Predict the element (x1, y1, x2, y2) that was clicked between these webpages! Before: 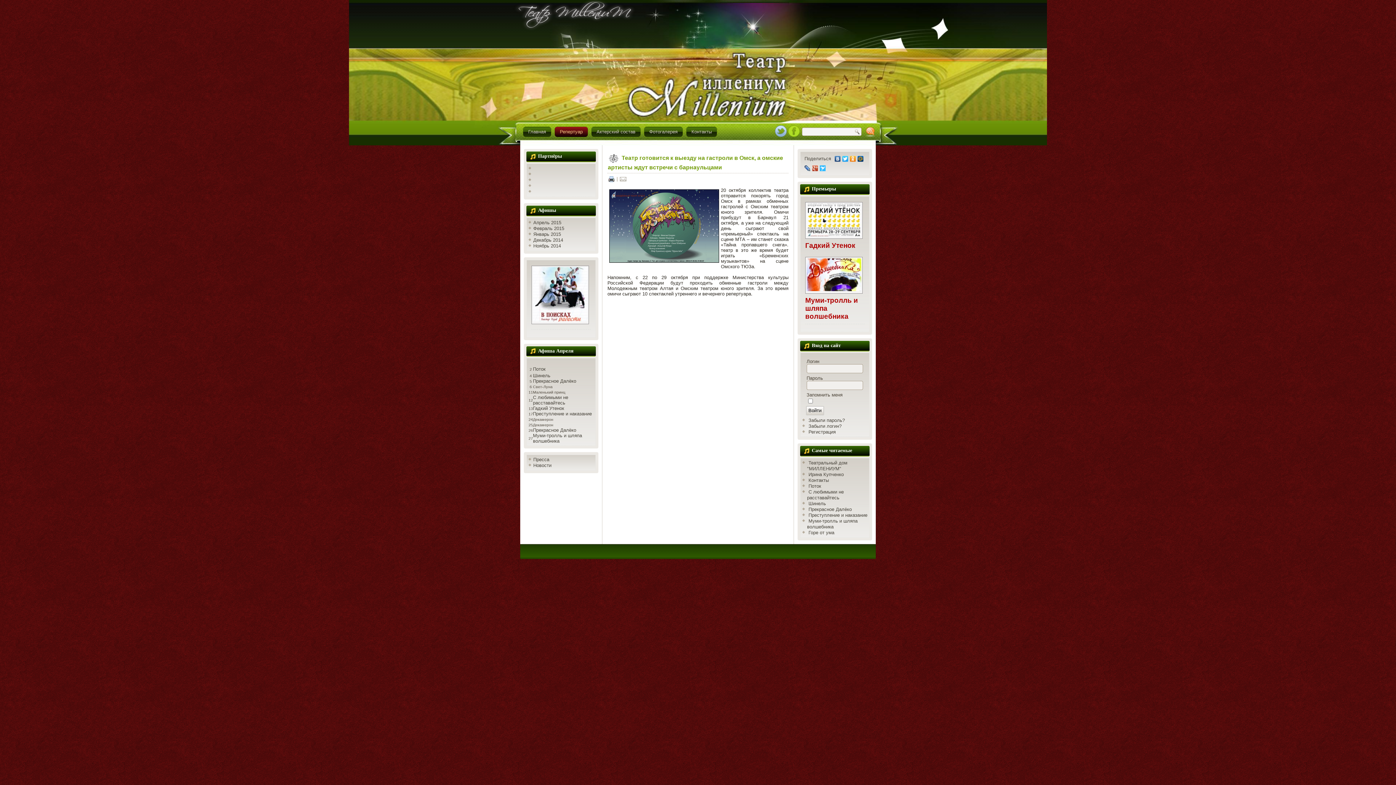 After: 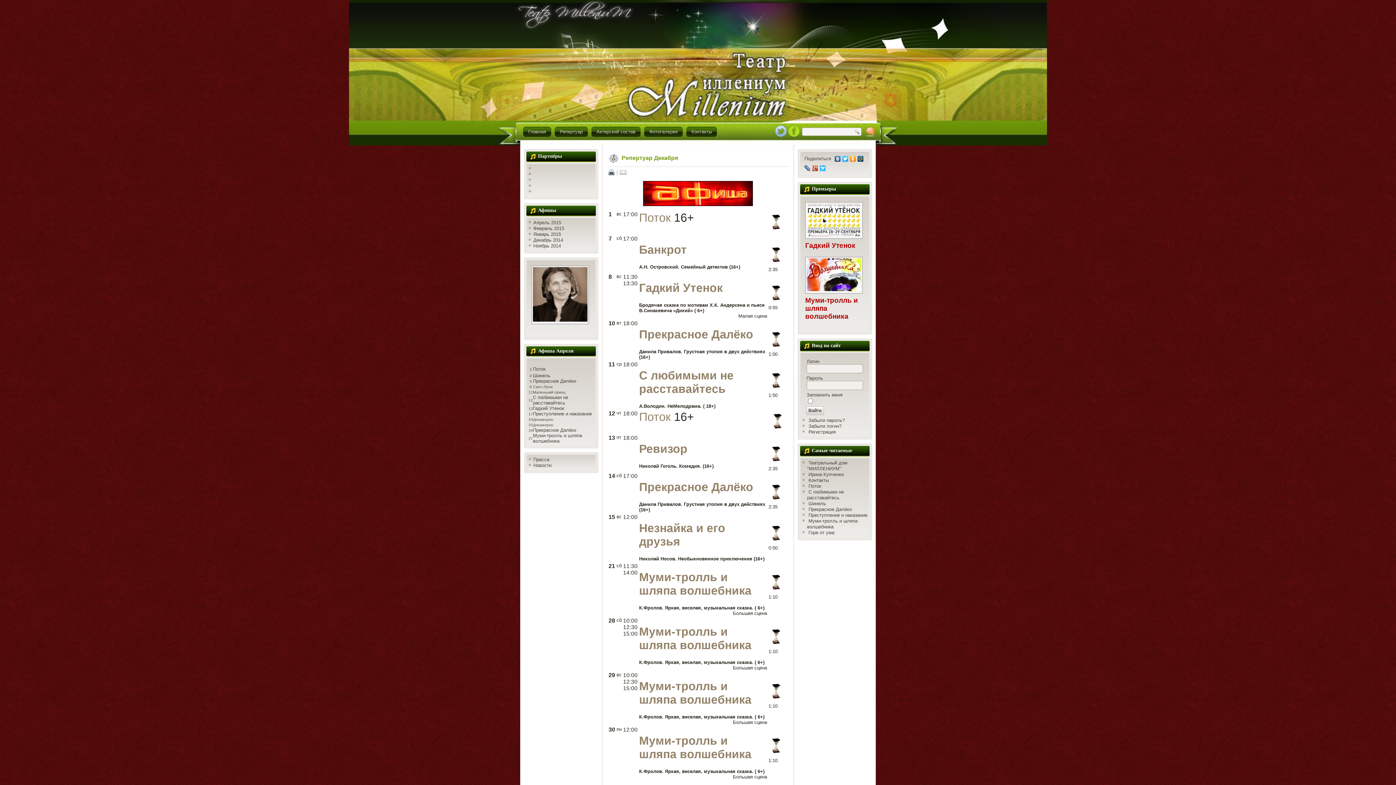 Action: bbox: (533, 237, 563, 242) label: Декабрь 2014